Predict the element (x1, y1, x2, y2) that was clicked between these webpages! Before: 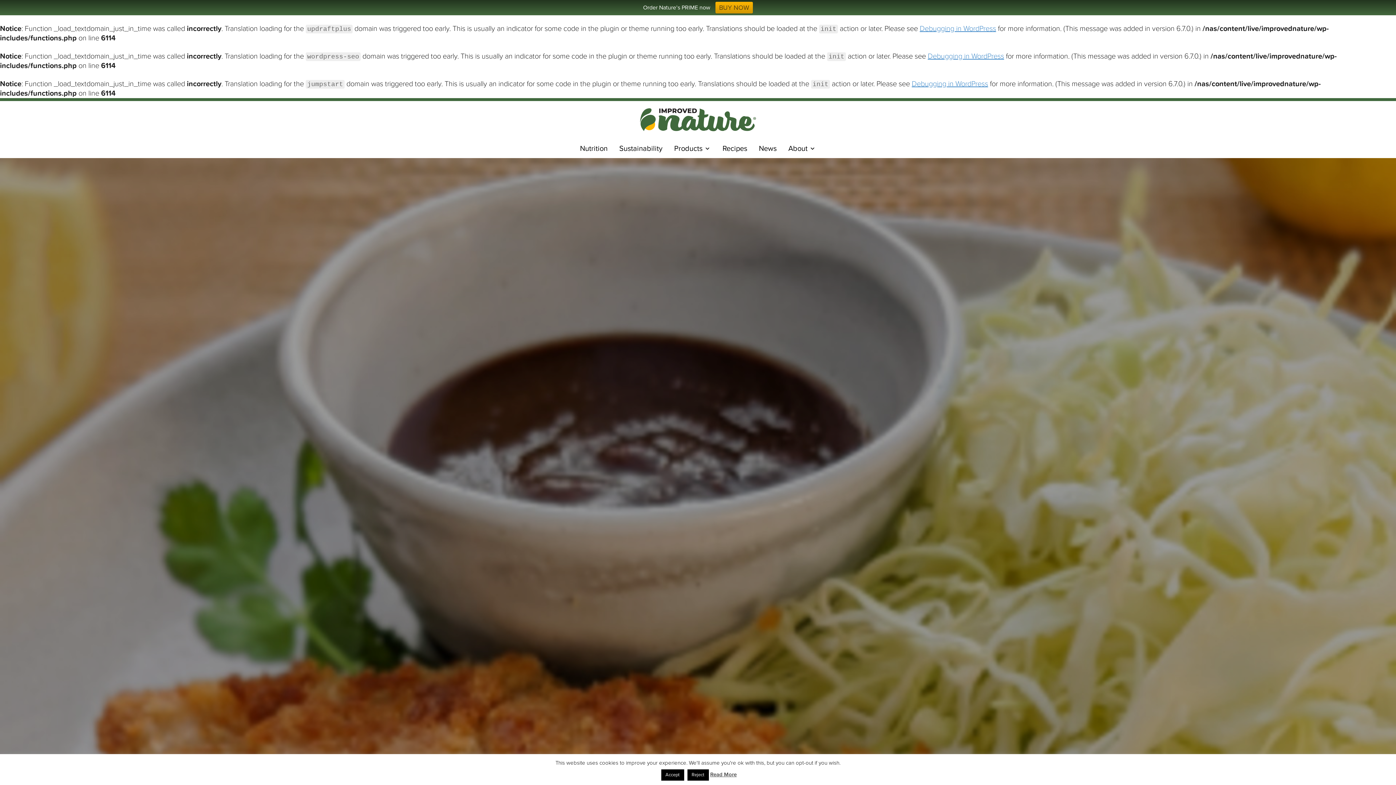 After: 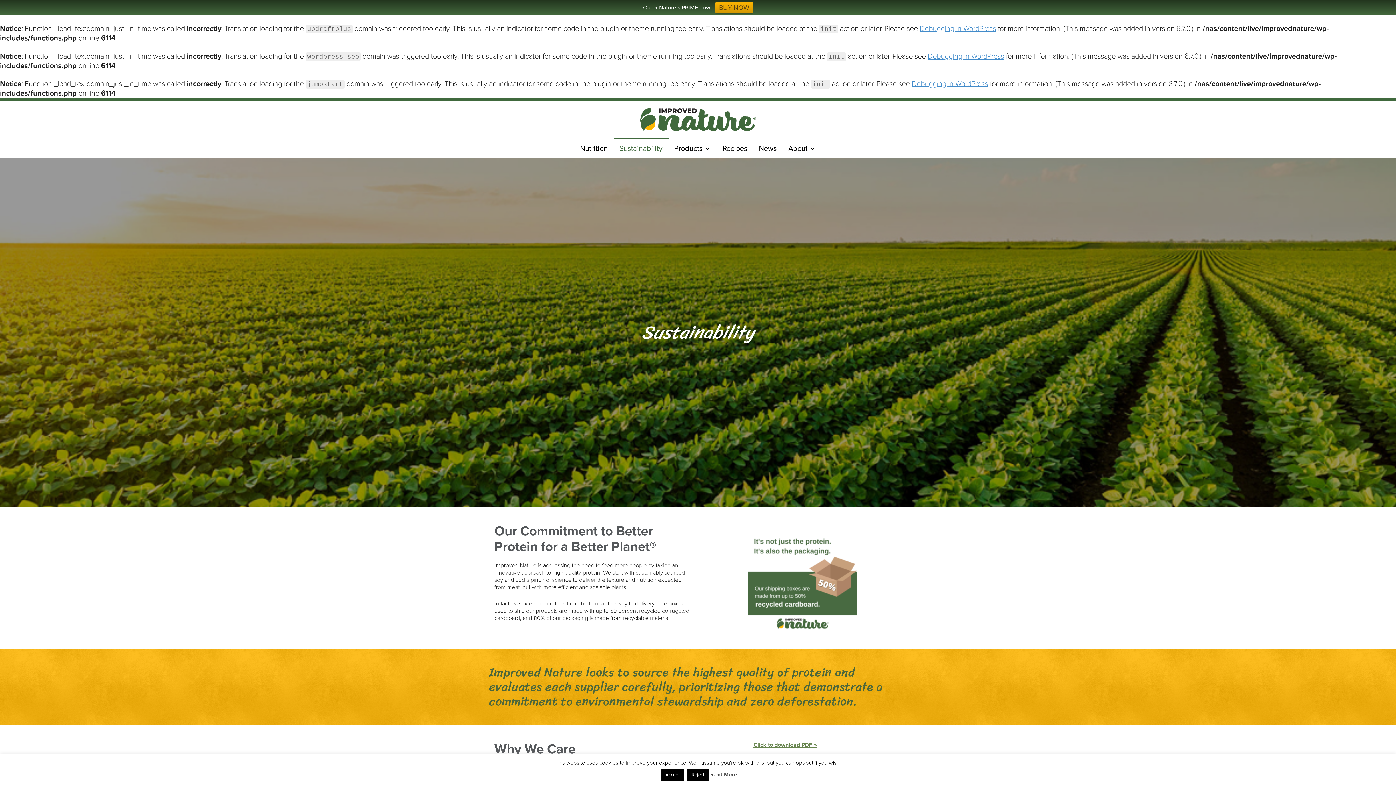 Action: bbox: (613, 138, 668, 158) label: Sustainability